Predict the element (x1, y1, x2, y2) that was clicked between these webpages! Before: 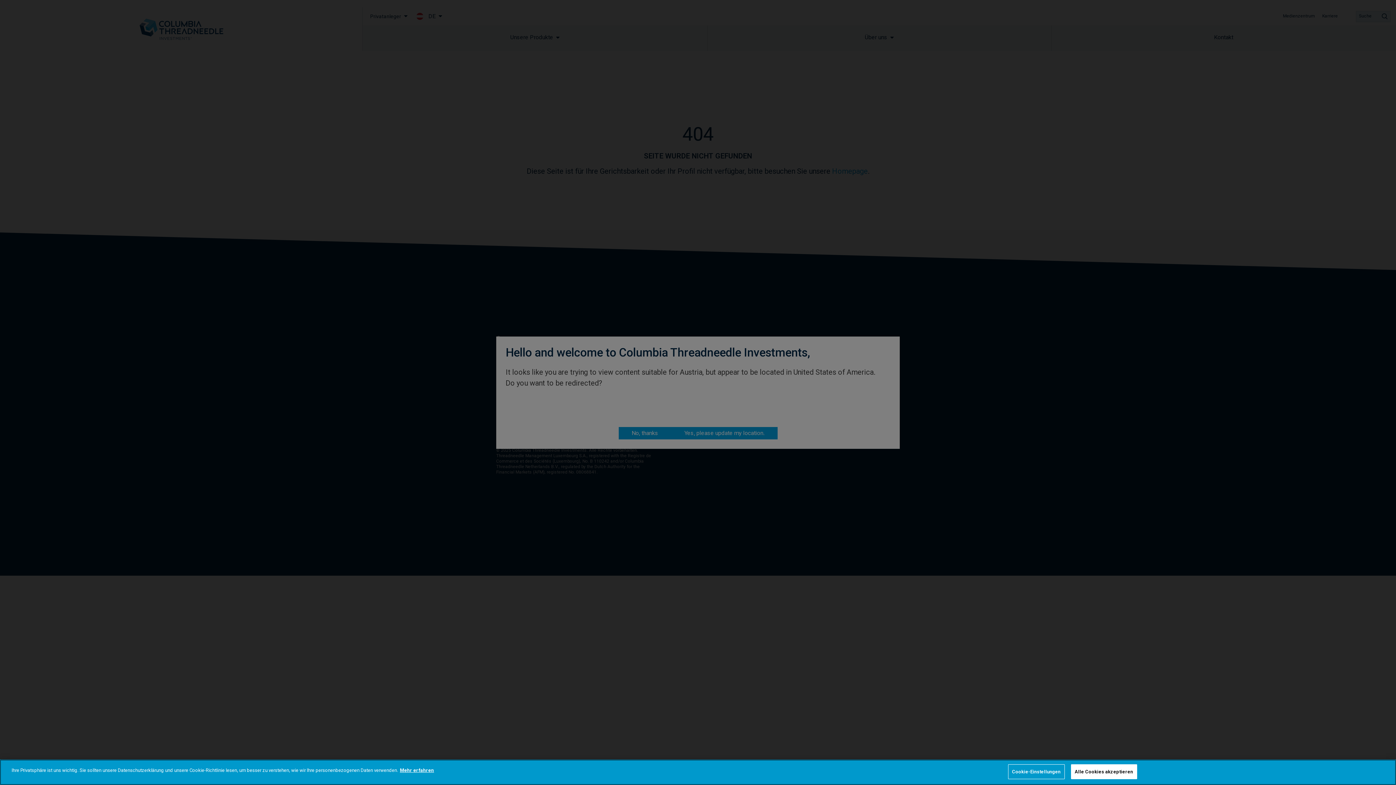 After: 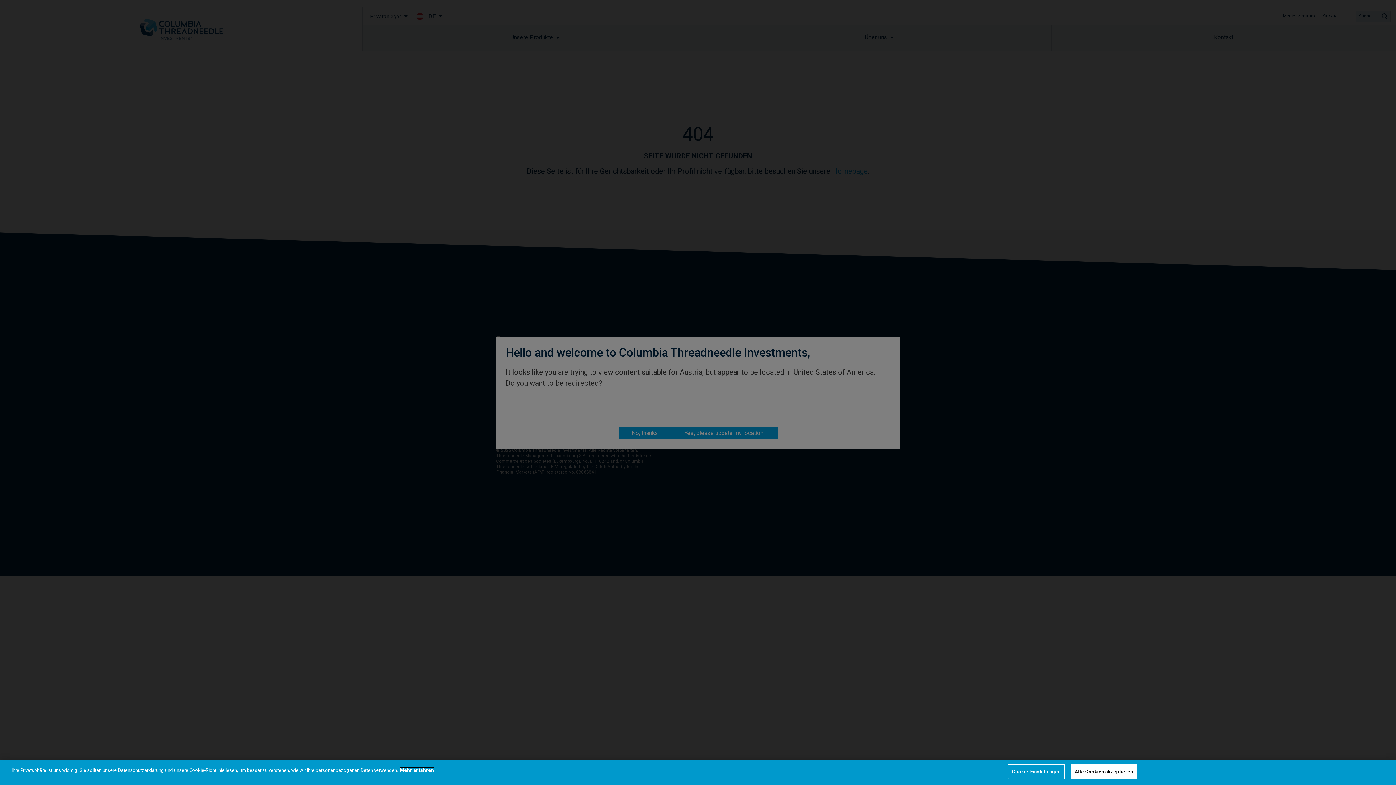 Action: label: Weitere Informationen zum Datenschutz bbox: (400, 768, 434, 773)